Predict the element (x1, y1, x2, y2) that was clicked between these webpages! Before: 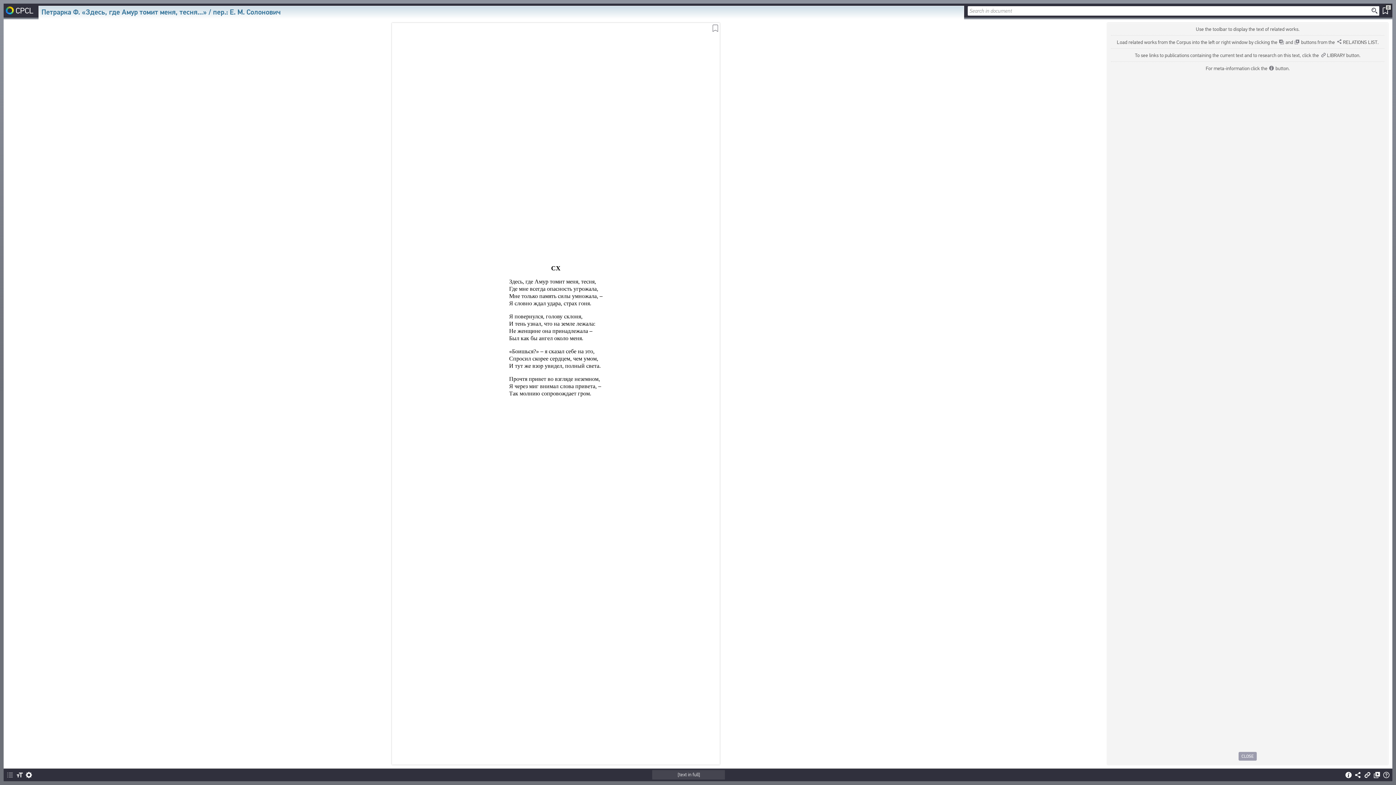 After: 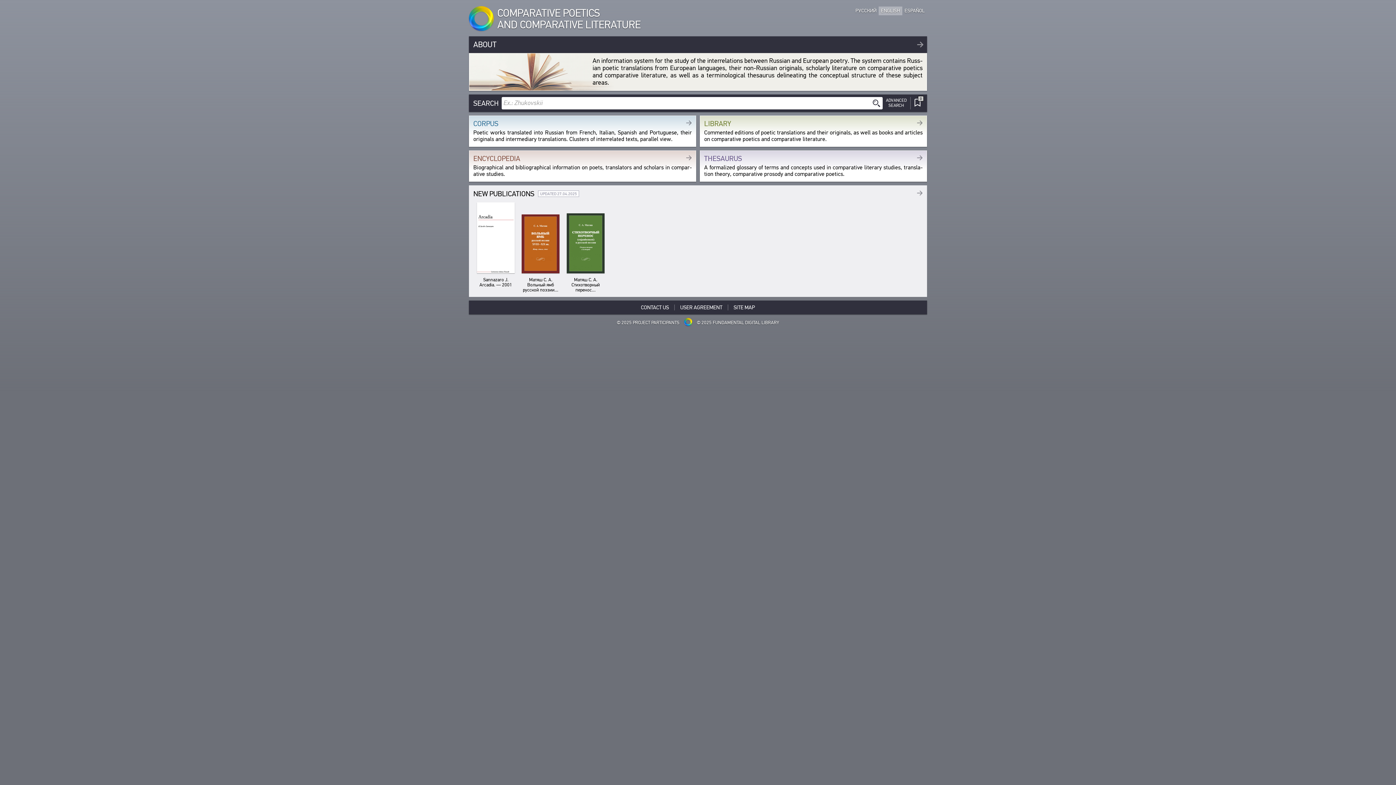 Action: bbox: (5, 6, 38, 15) label: CPCL